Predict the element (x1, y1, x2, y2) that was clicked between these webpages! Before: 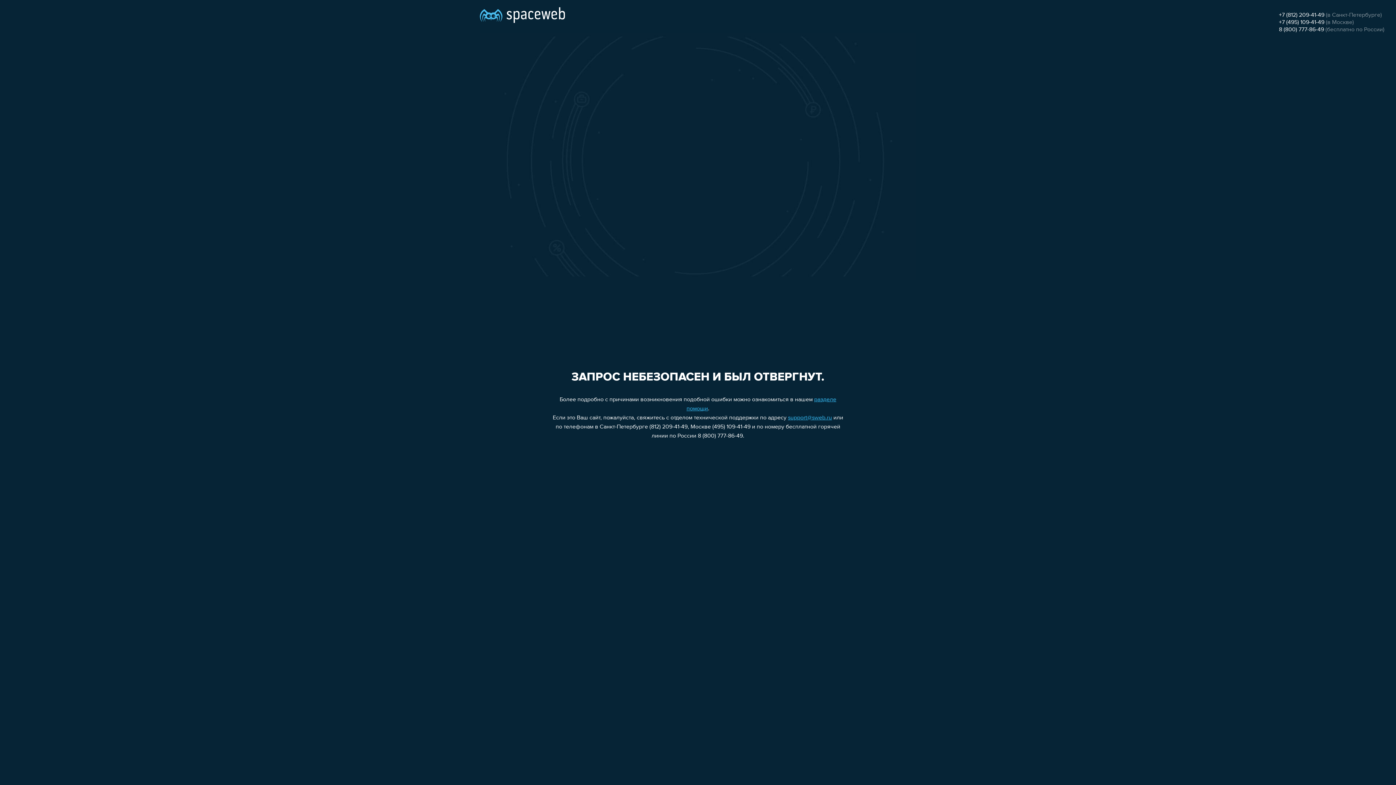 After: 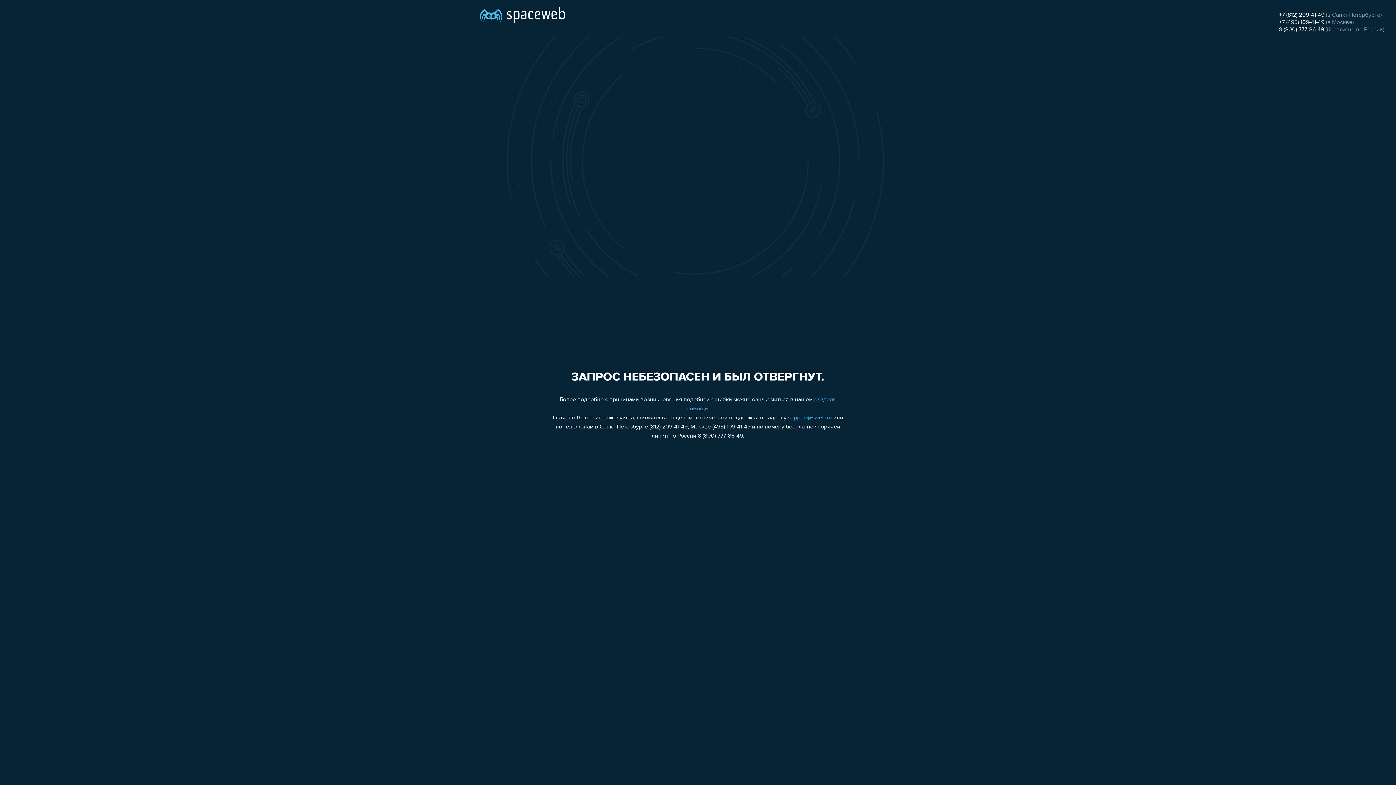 Action: bbox: (1279, 26, 1324, 32) label: 8 (800) 777-86-49